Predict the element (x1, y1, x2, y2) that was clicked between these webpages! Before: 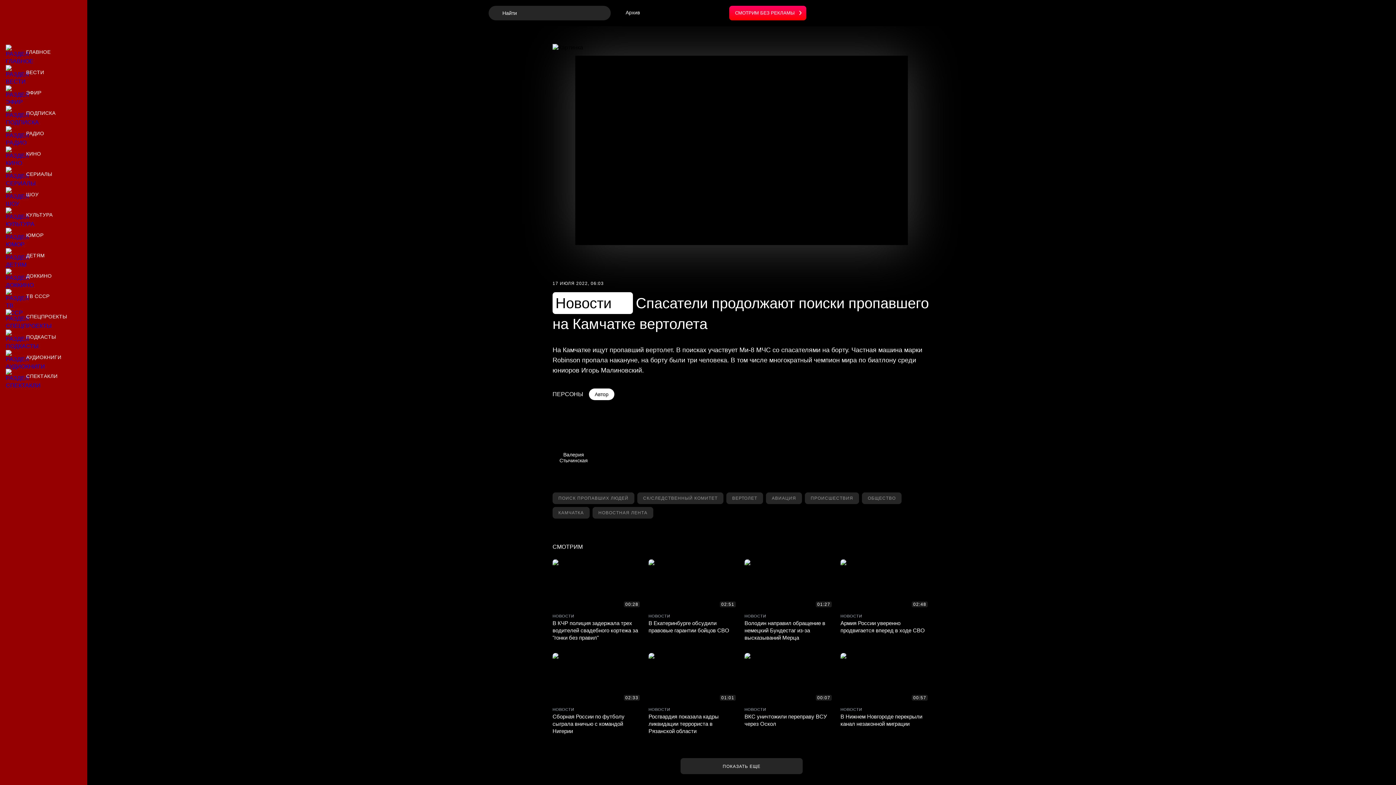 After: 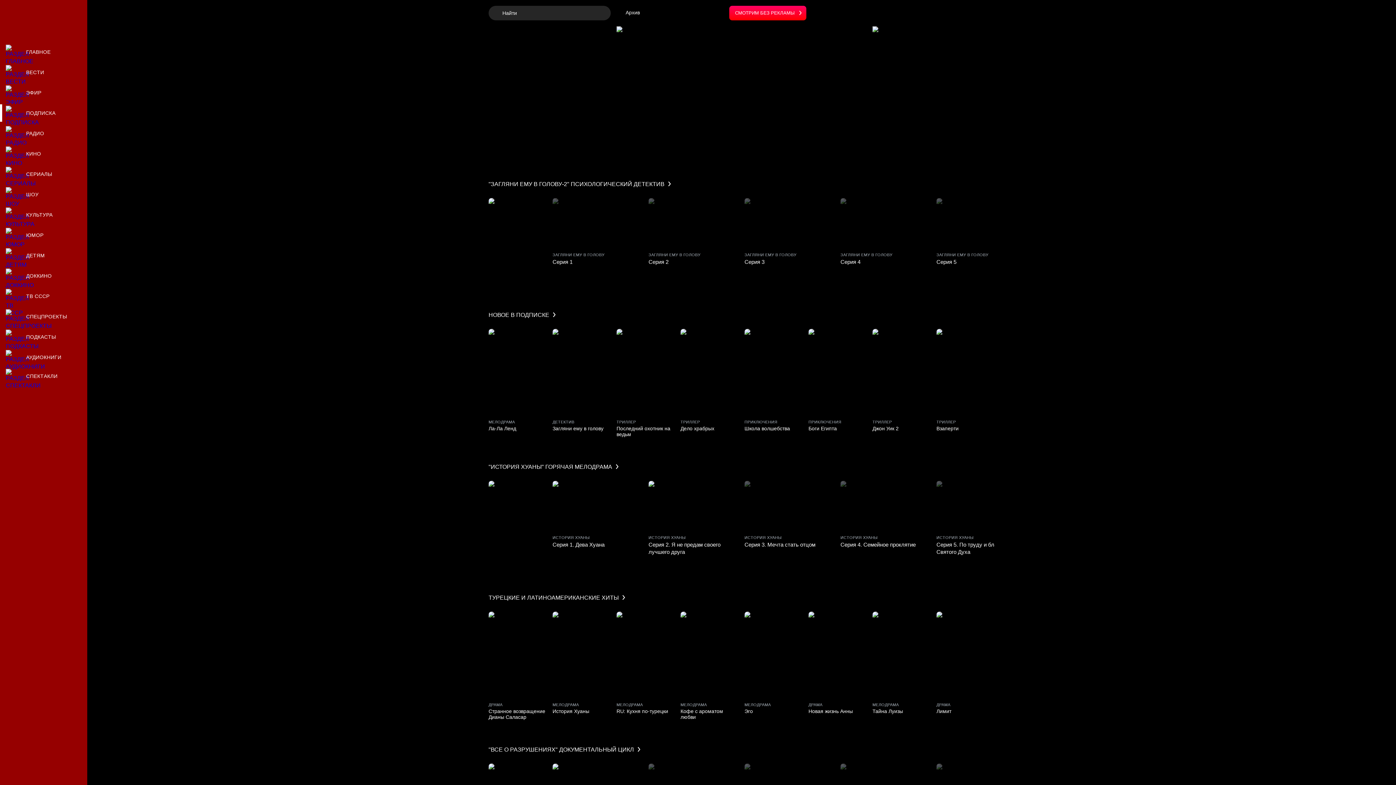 Action: label: Подписка bbox: (0, 104, 87, 121)